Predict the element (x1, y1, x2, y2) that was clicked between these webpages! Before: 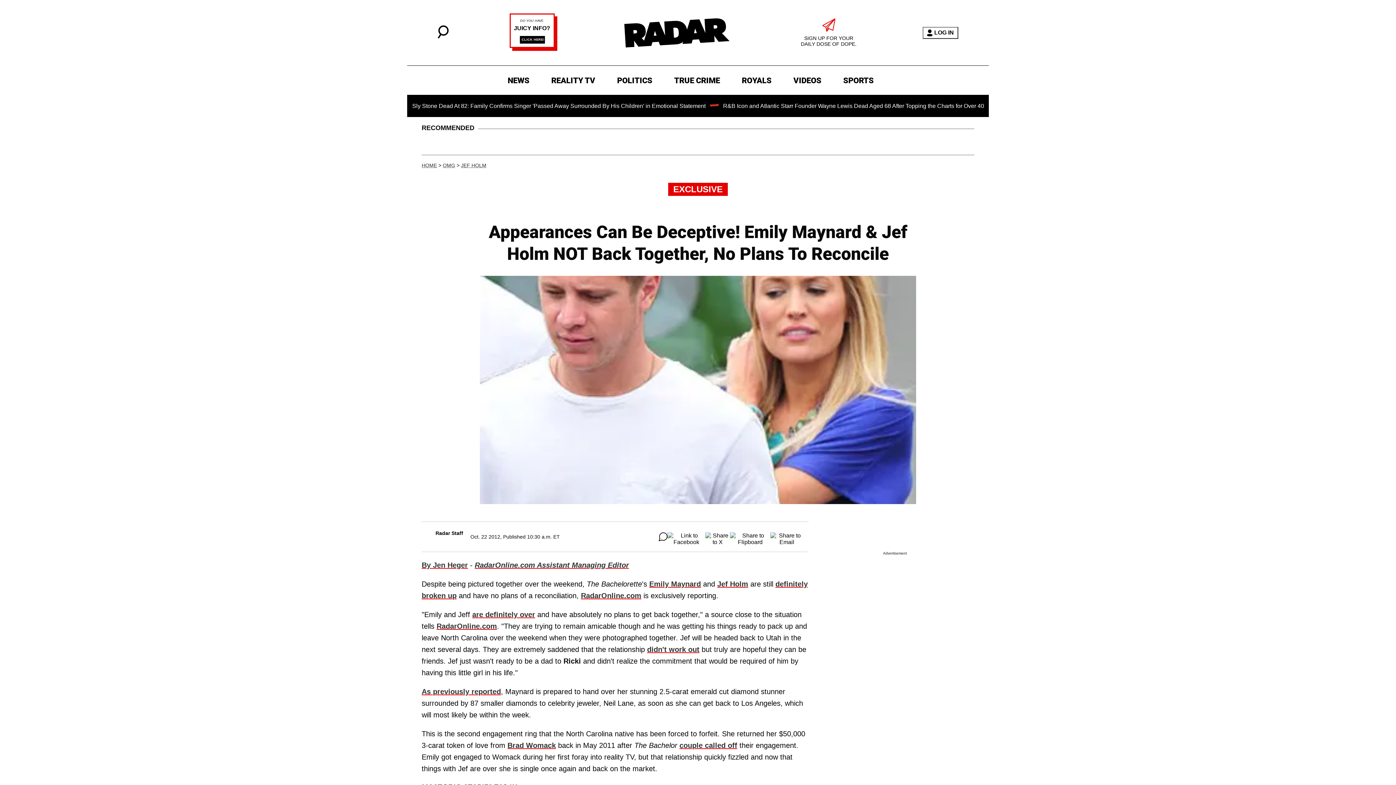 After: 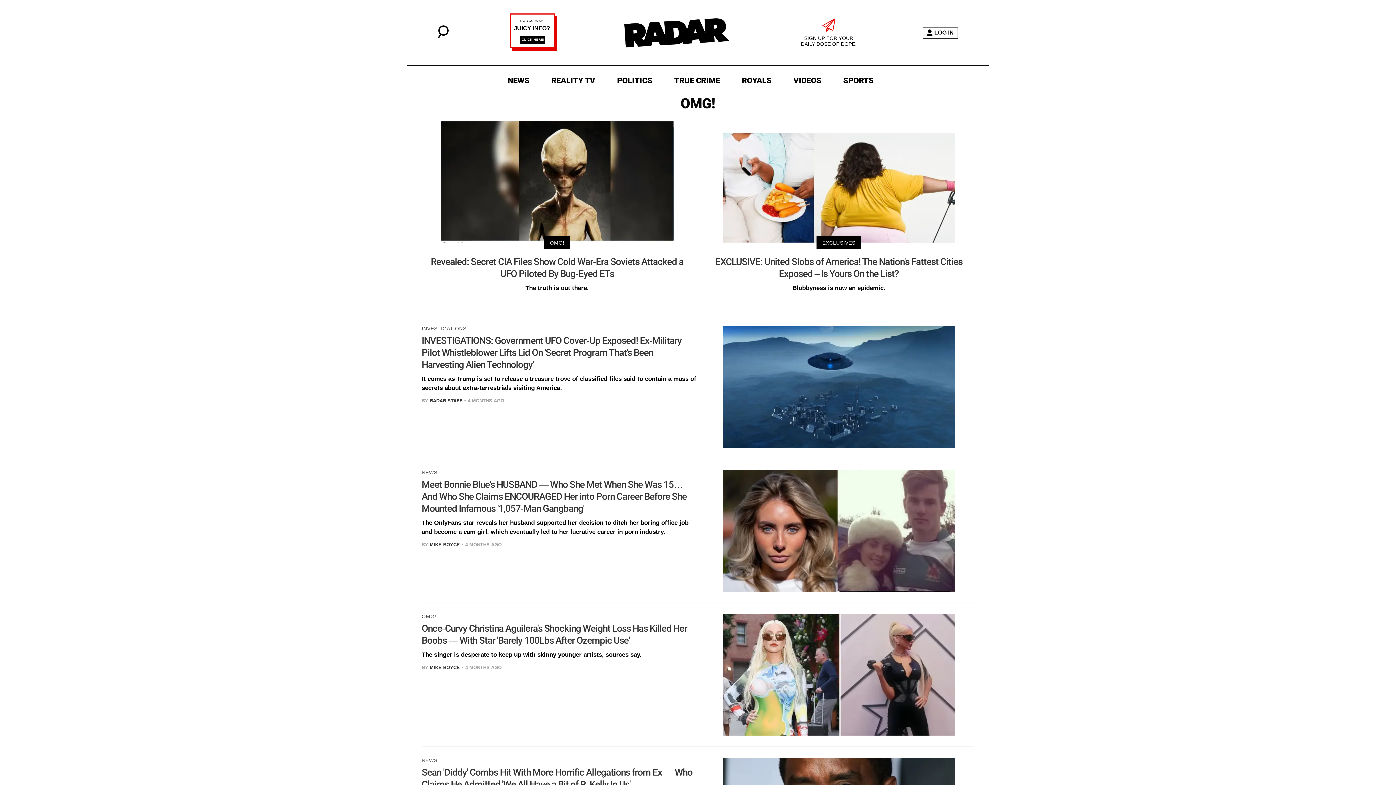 Action: bbox: (442, 162, 455, 168) label: OMG